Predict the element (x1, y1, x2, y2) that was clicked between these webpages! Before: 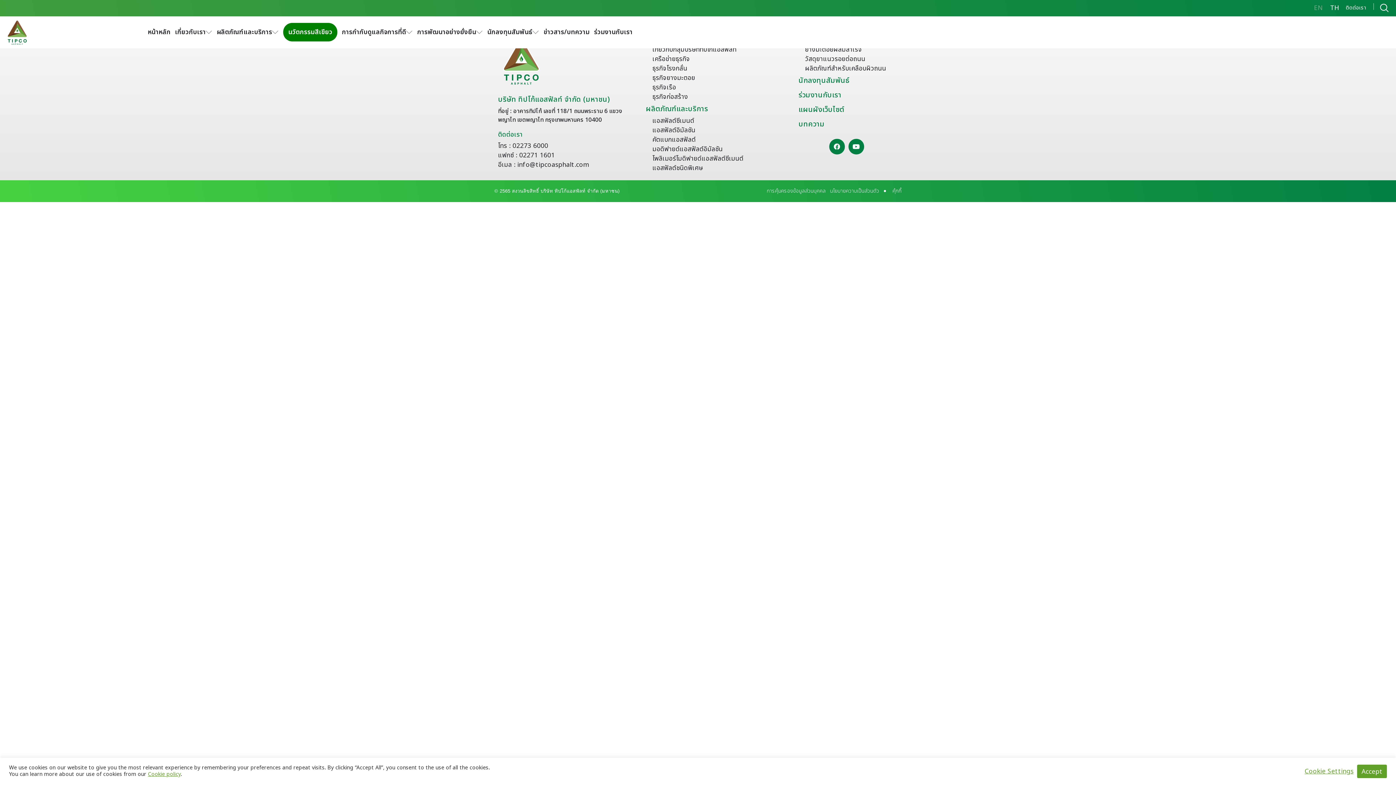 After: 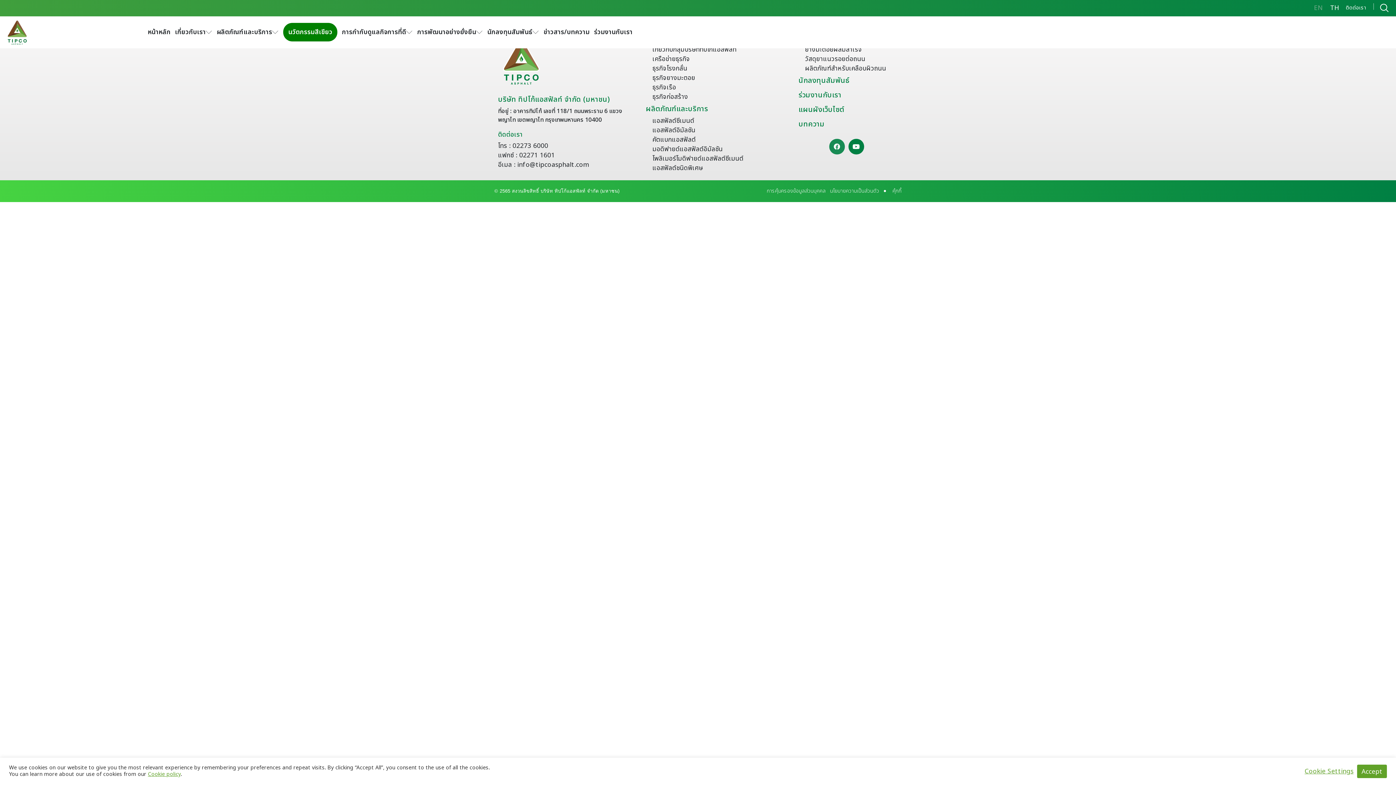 Action: bbox: (829, 138, 844, 154) label: Facebook